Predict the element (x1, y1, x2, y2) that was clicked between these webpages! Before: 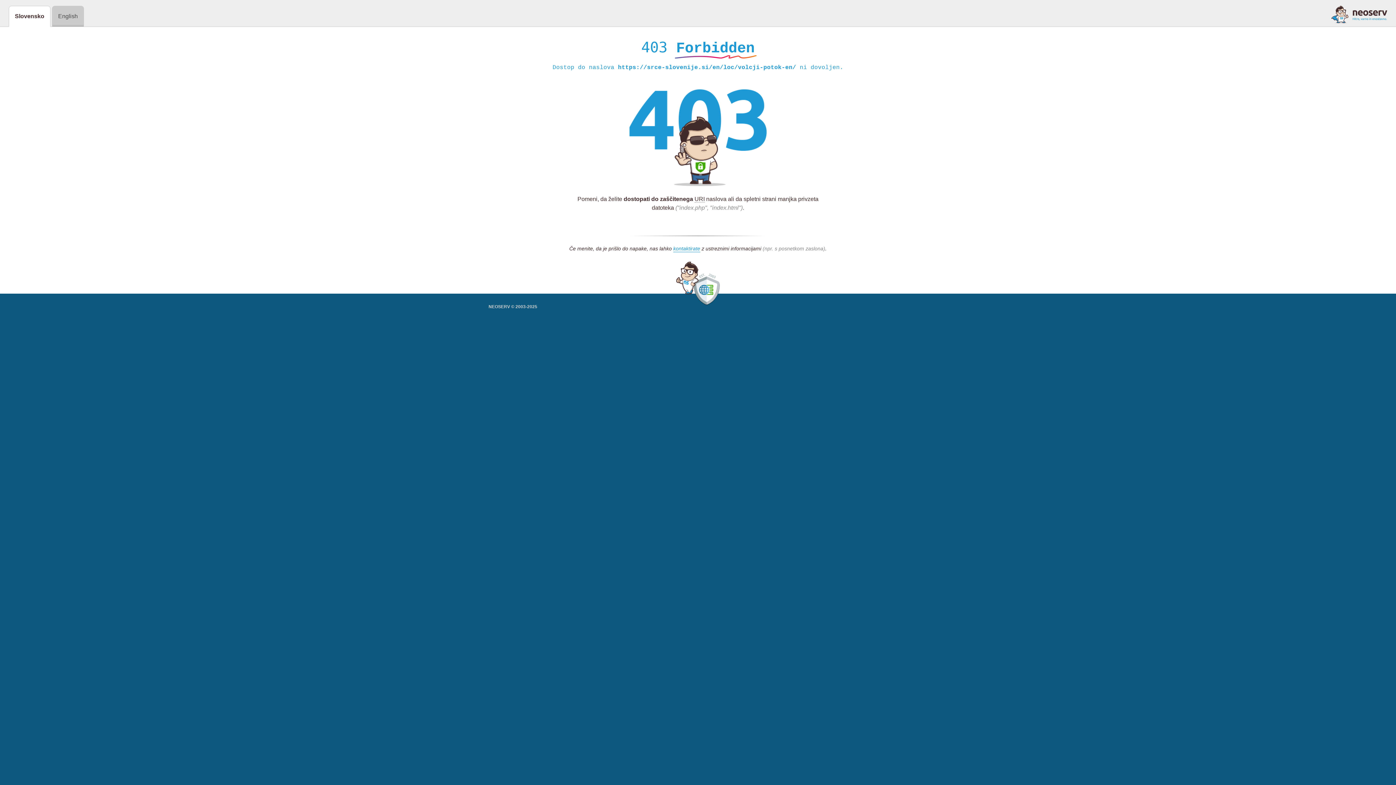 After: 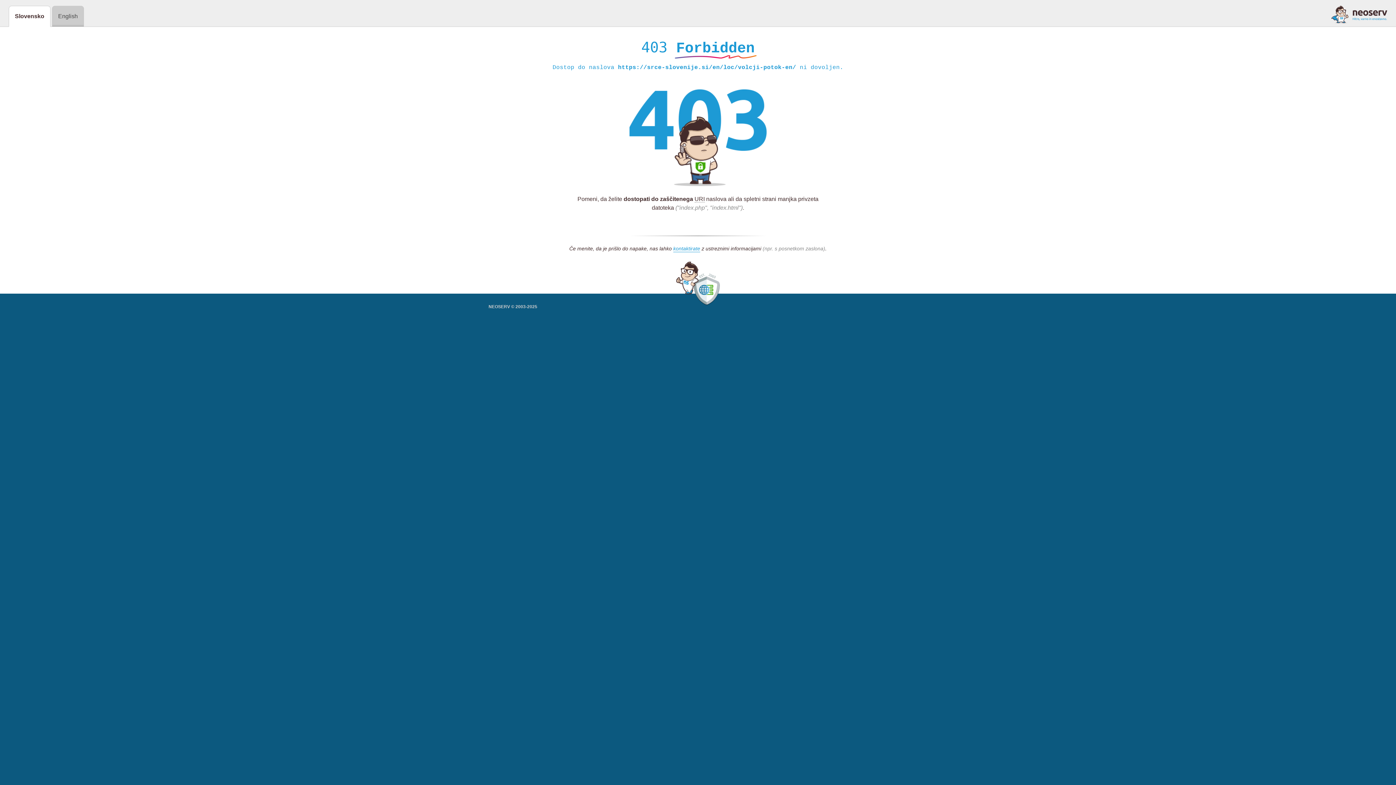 Action: bbox: (1331, 5, 1387, 23)